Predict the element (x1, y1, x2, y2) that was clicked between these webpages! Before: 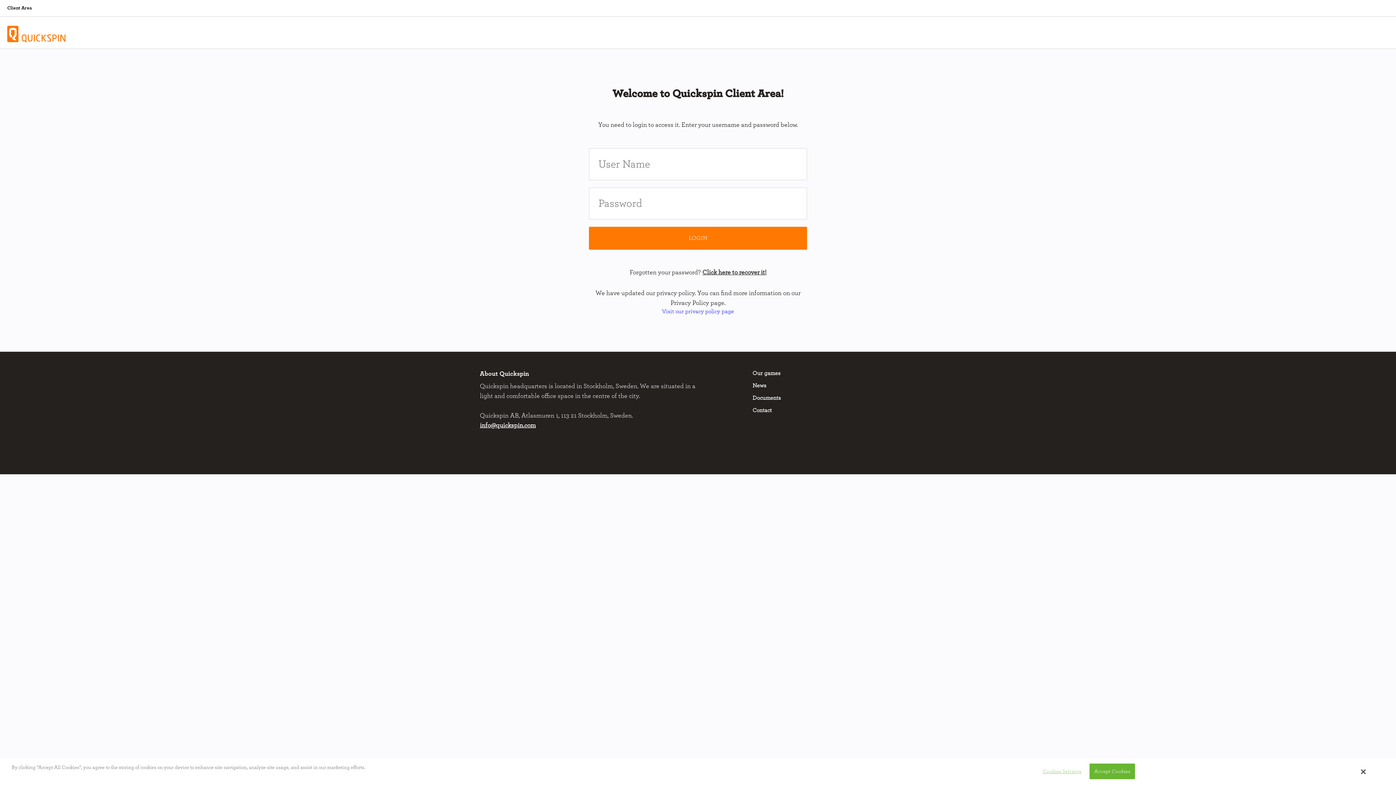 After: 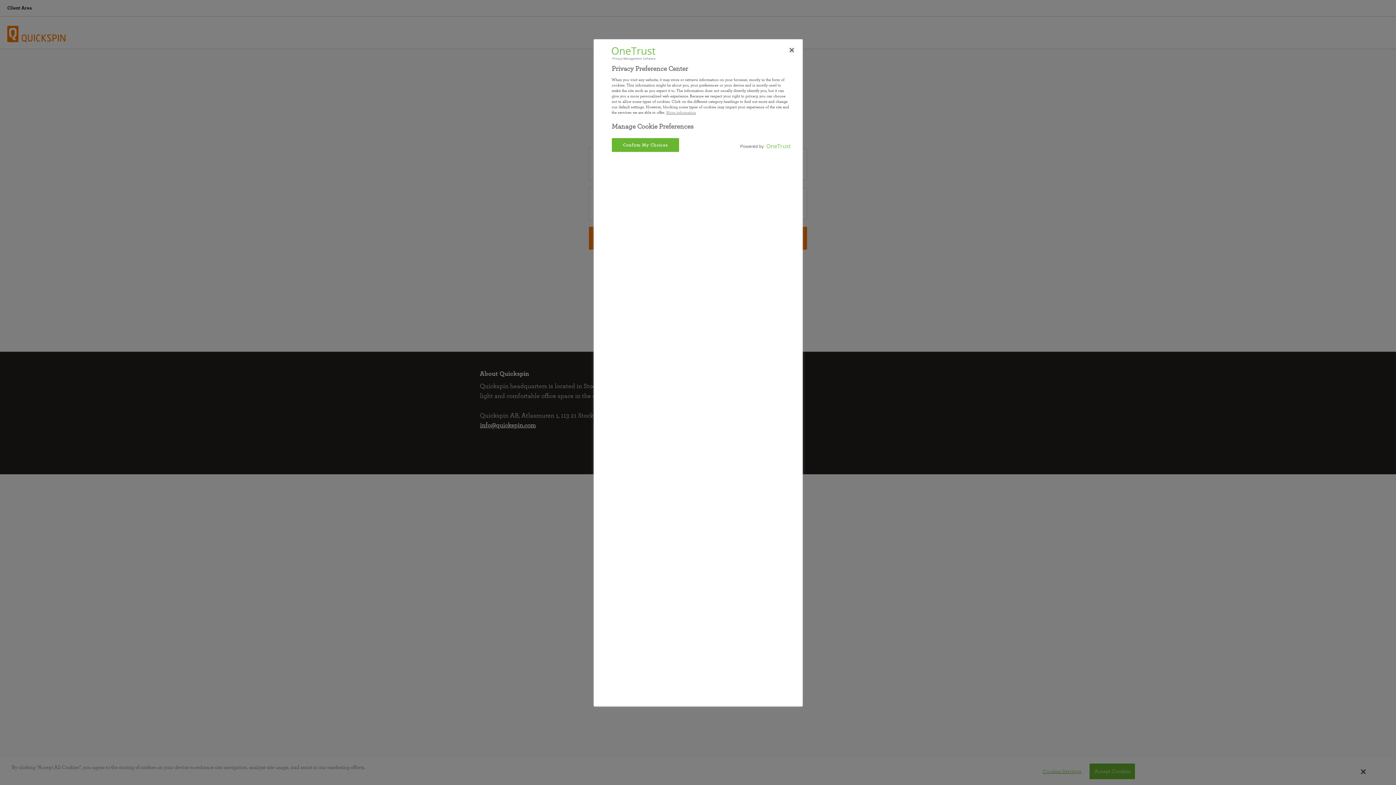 Action: bbox: (1037, 764, 1083, 779) label: Cookies Settings